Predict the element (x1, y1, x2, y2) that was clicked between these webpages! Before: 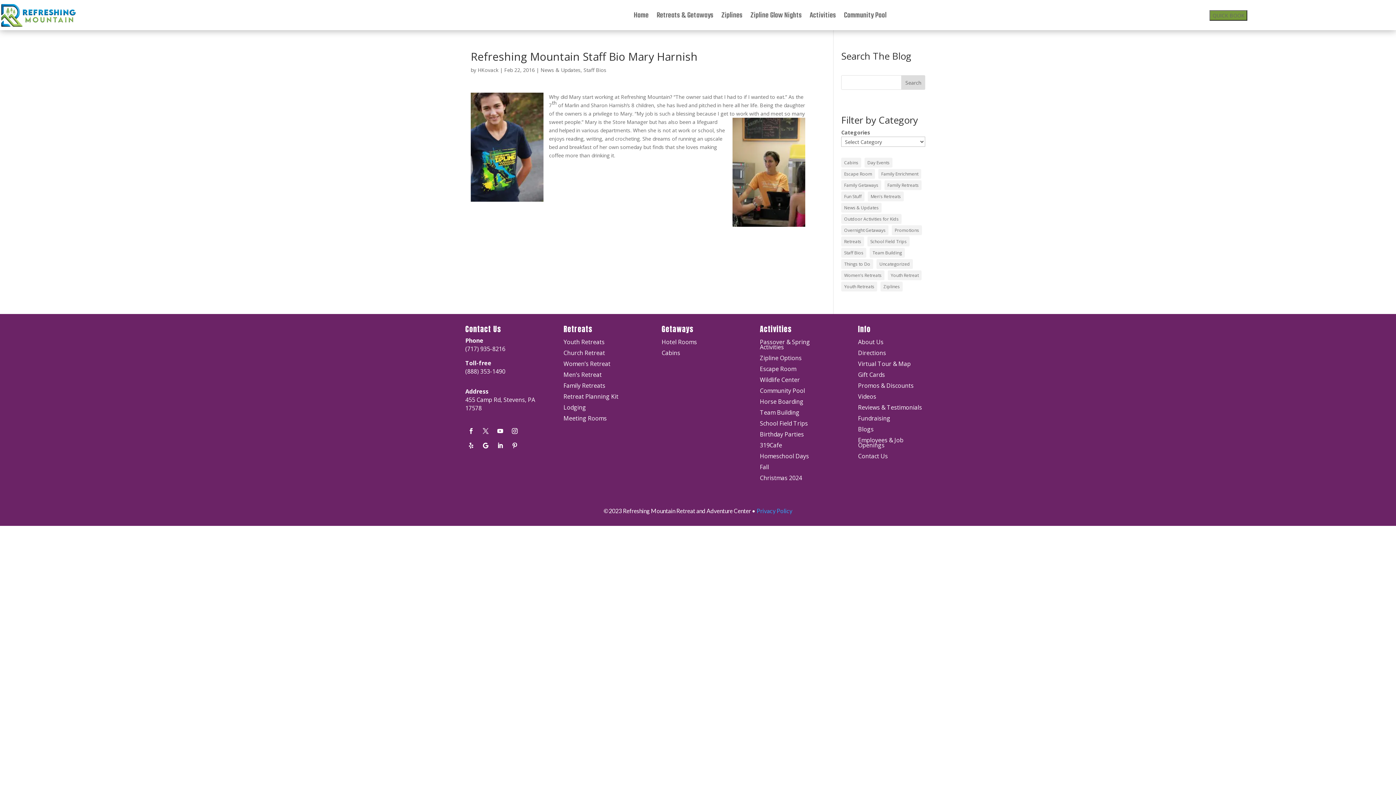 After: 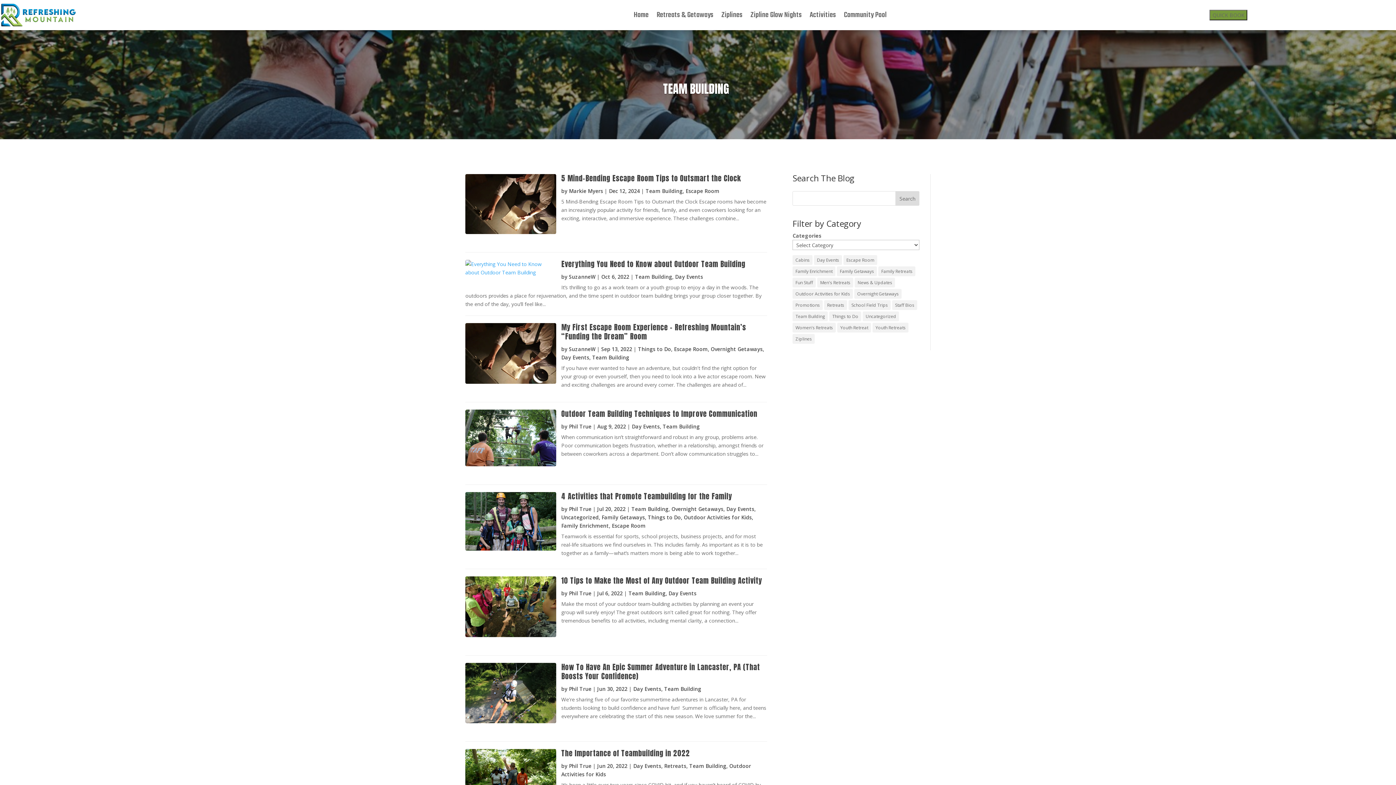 Action: label: Team Building (37 items) bbox: (869, 248, 905, 257)